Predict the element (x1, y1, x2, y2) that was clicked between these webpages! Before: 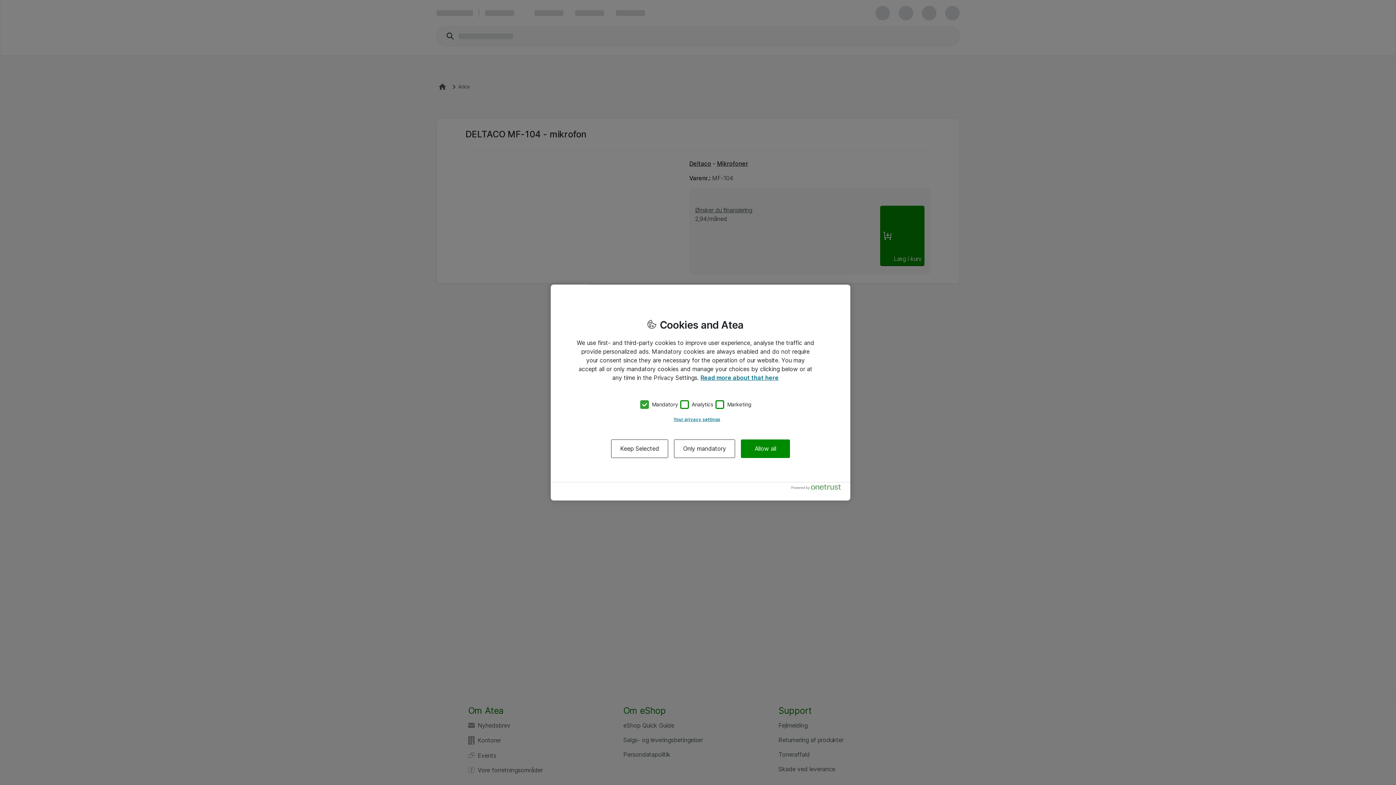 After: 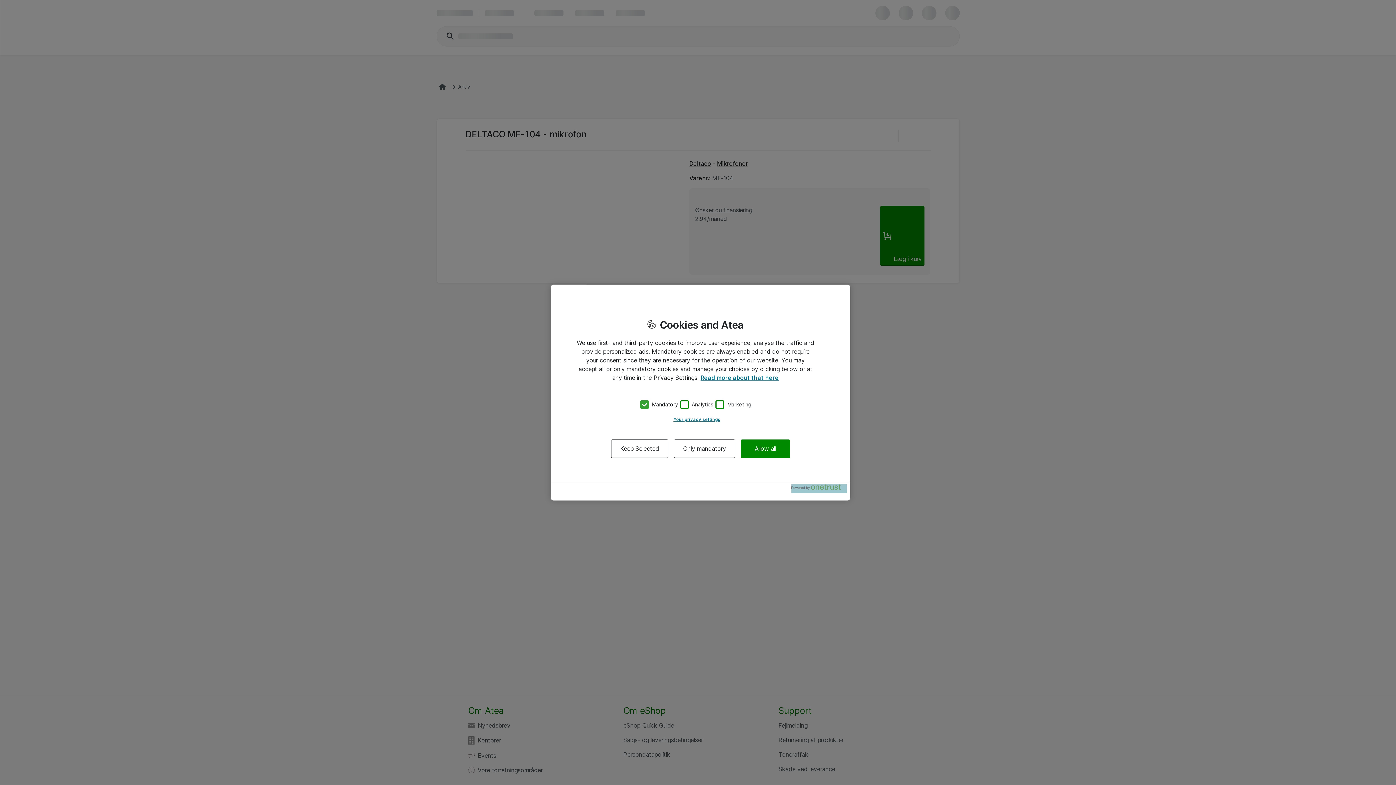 Action: label: Powered by OneTrust Opens in a new Tab bbox: (791, 484, 846, 493)